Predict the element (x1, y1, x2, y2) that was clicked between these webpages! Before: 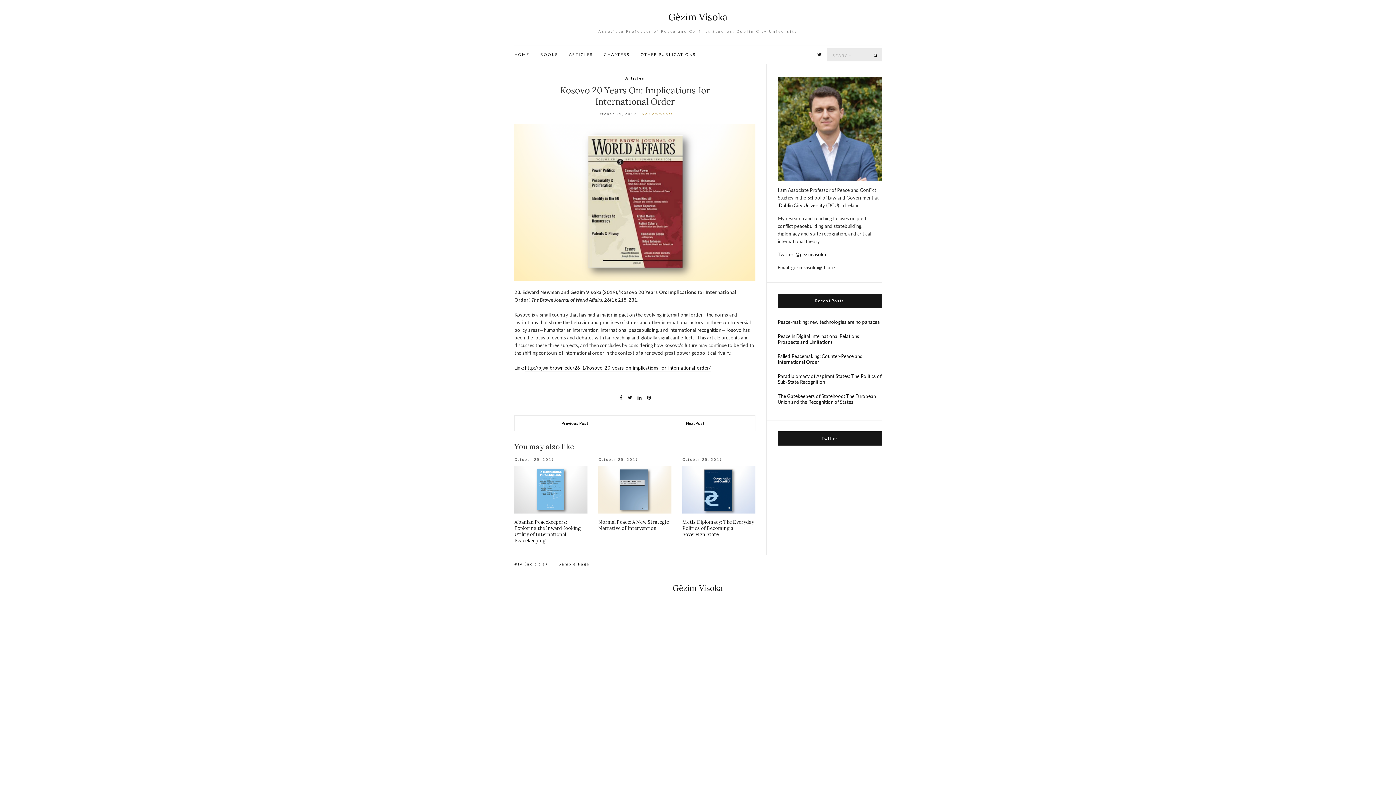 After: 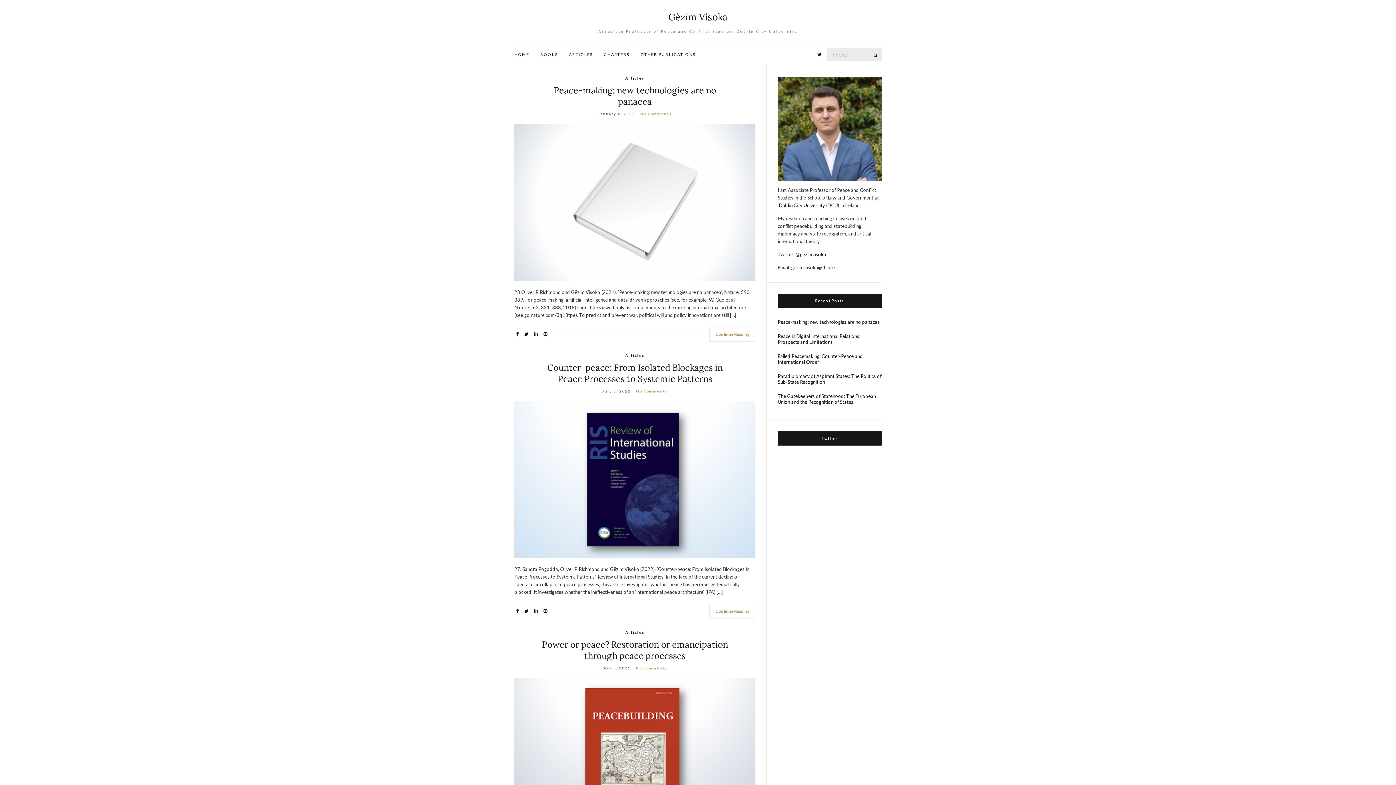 Action: bbox: (569, 51, 593, 57) label: ARTICLES